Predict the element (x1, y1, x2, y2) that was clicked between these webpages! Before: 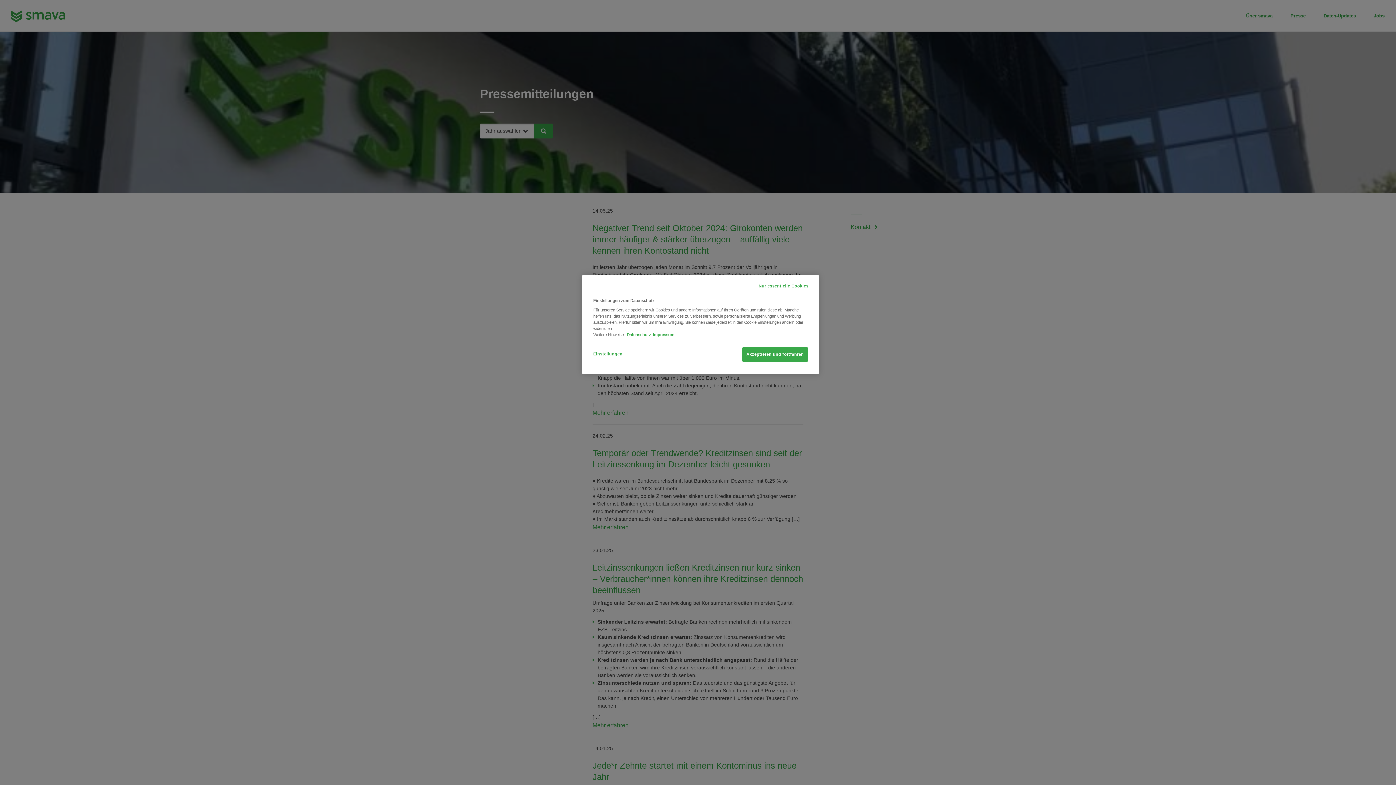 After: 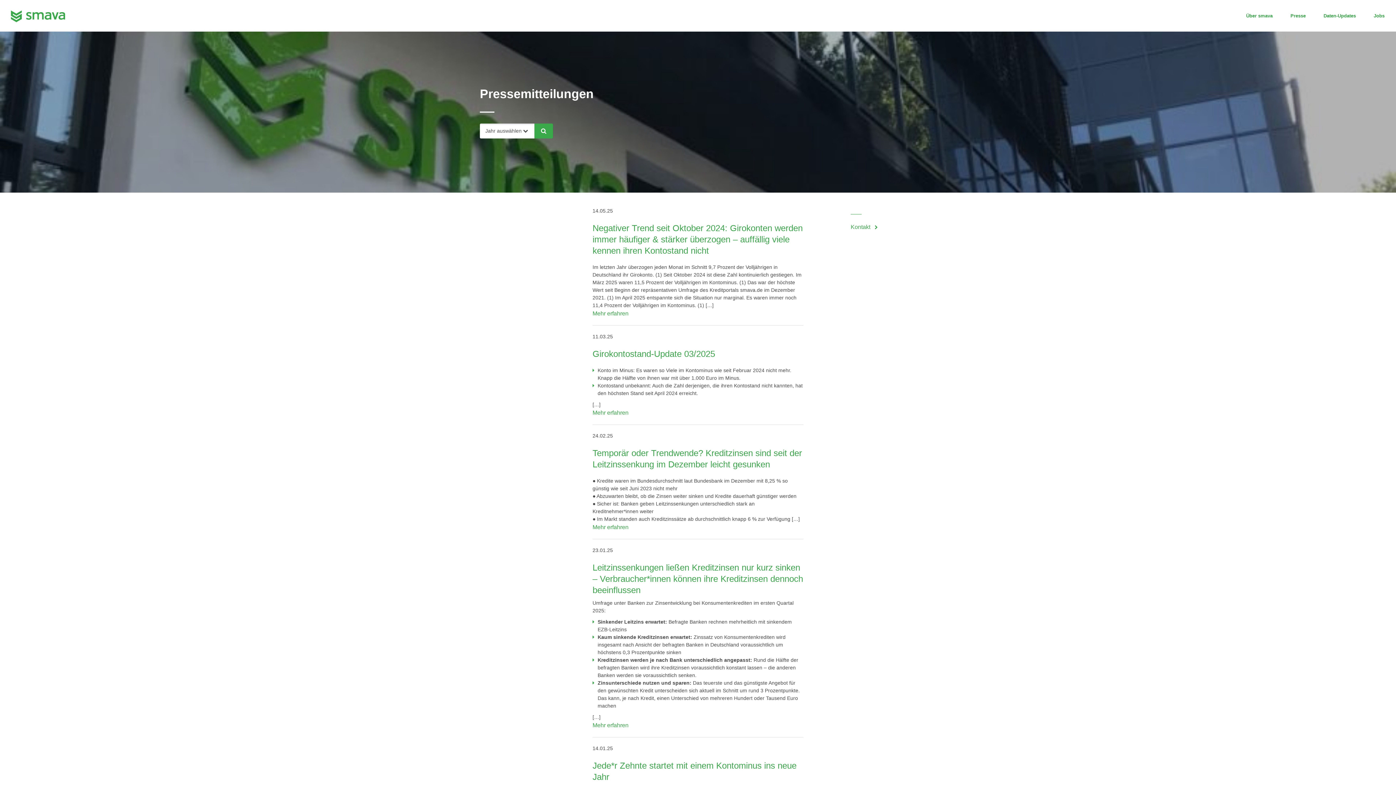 Action: bbox: (742, 347, 808, 362) label: Akzeptieren und fortfahren